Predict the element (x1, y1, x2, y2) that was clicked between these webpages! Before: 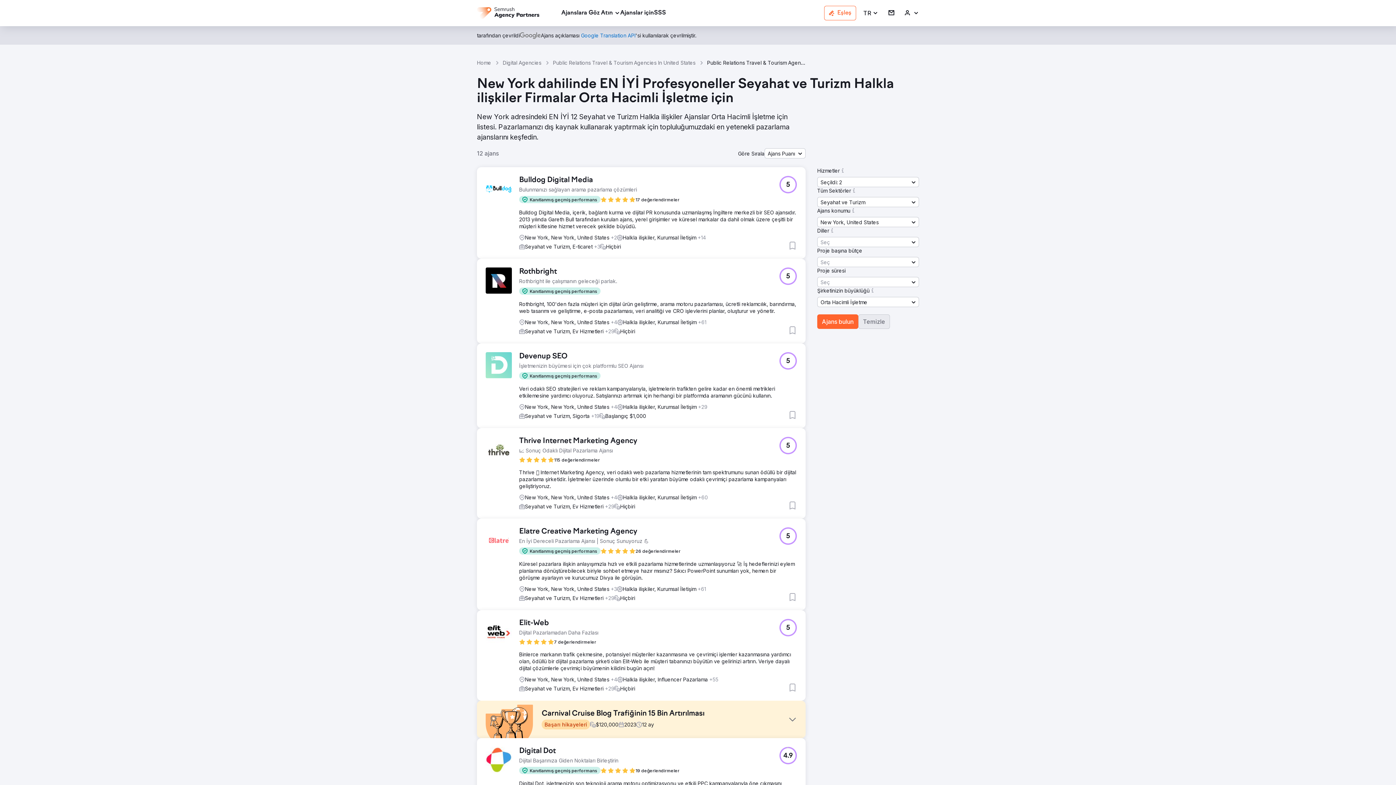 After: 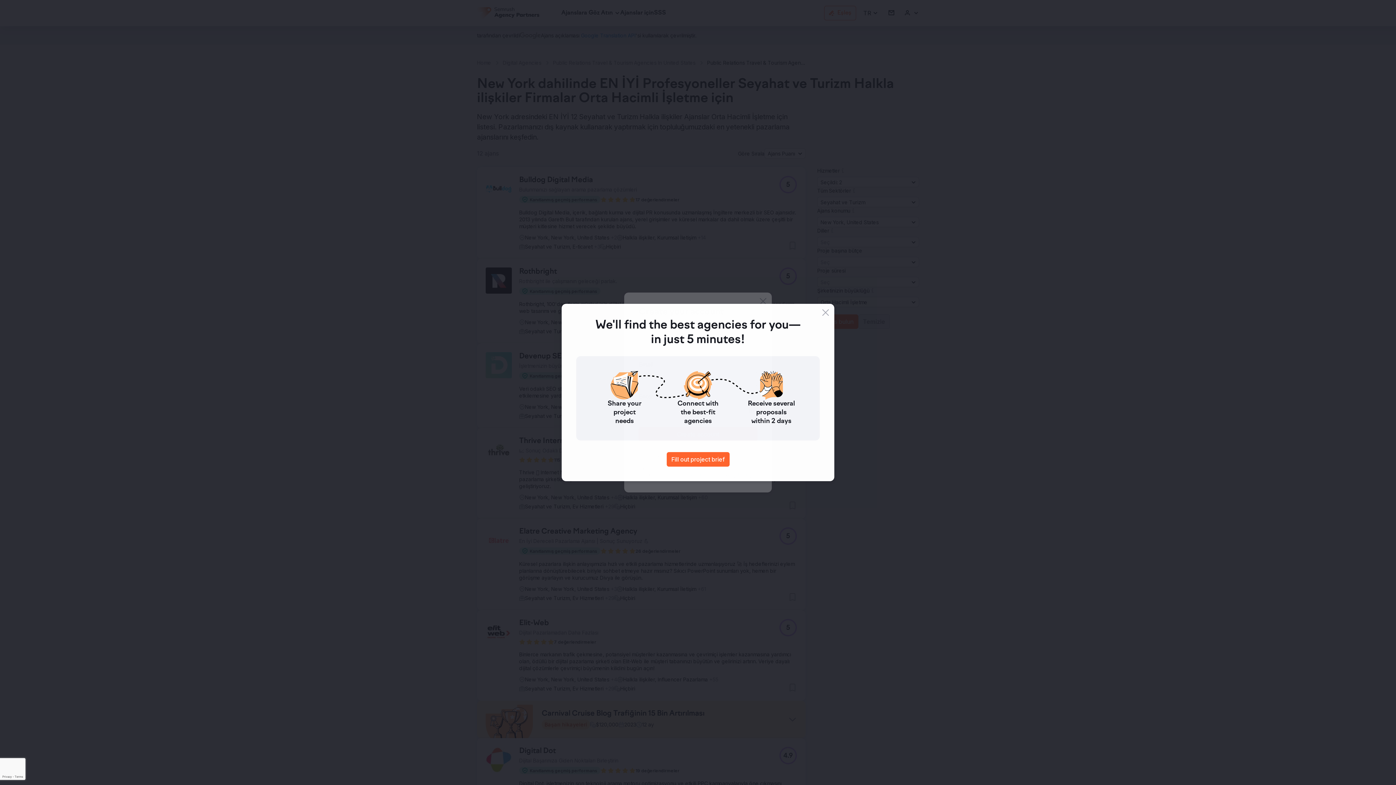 Action: bbox: (888, 9, 894, 16) label: Kayıt ol